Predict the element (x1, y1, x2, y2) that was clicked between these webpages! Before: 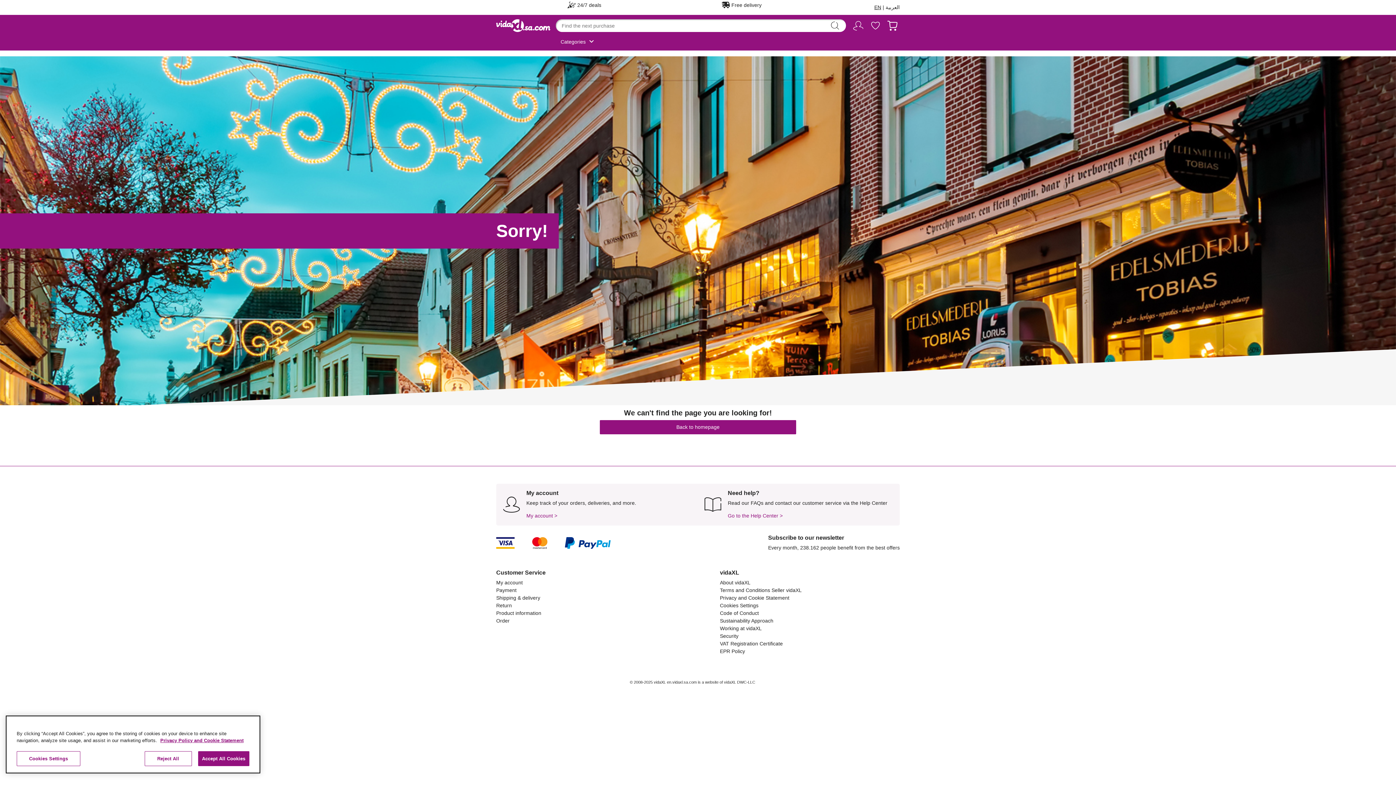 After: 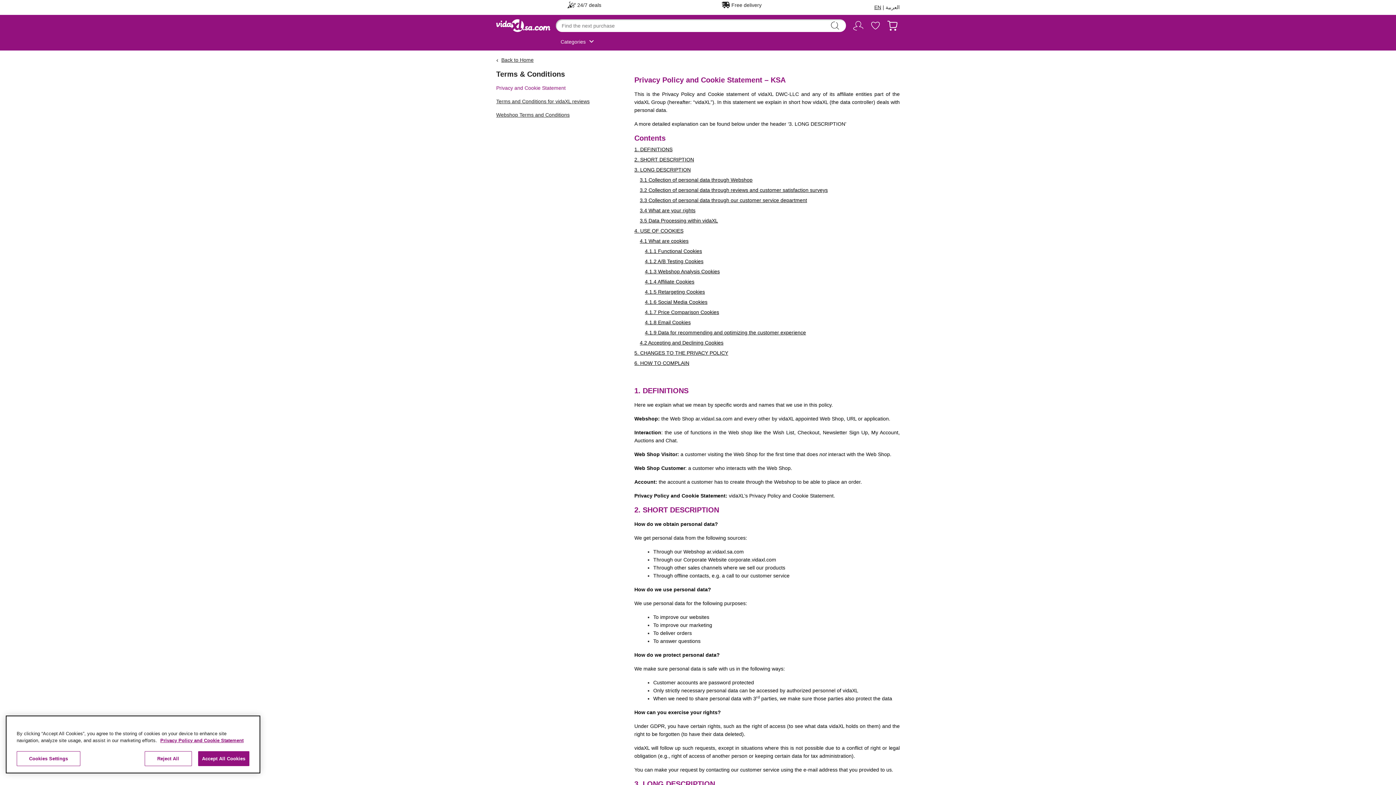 Action: label: Privacy and Cookie Statement bbox: (720, 595, 789, 601)